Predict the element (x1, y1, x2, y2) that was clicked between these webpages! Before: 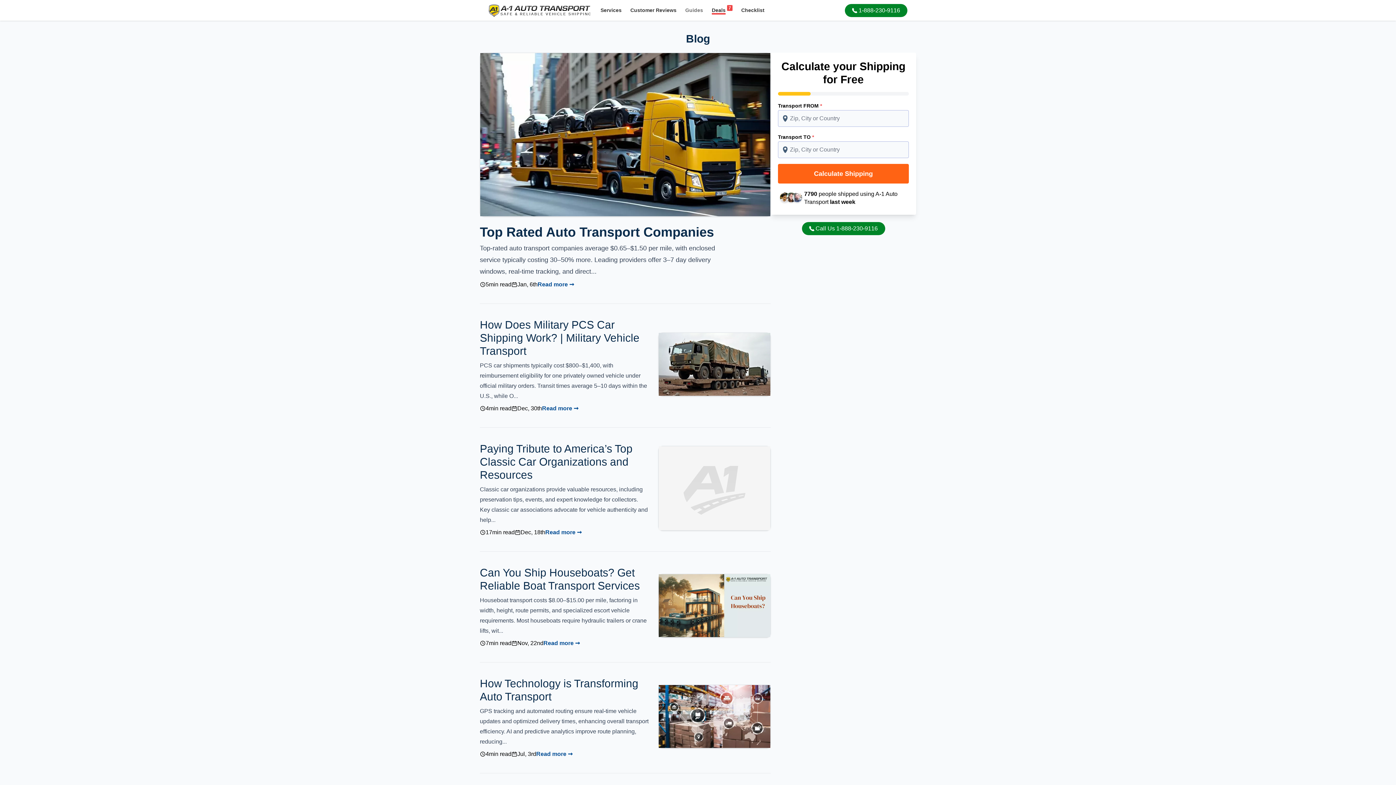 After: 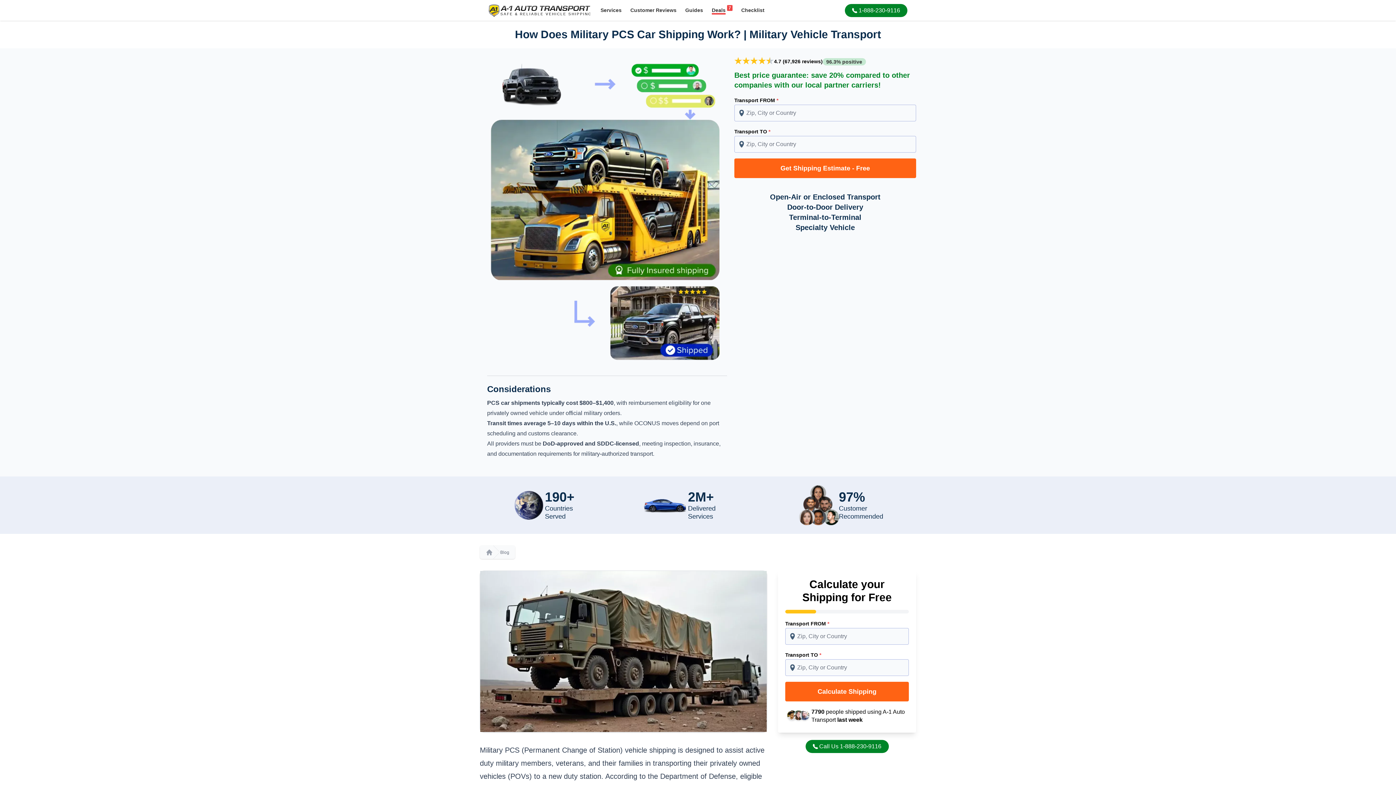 Action: bbox: (480, 318, 639, 357) label: How Does Military PCS Car Shipping Work? | Military Vehicle Transport